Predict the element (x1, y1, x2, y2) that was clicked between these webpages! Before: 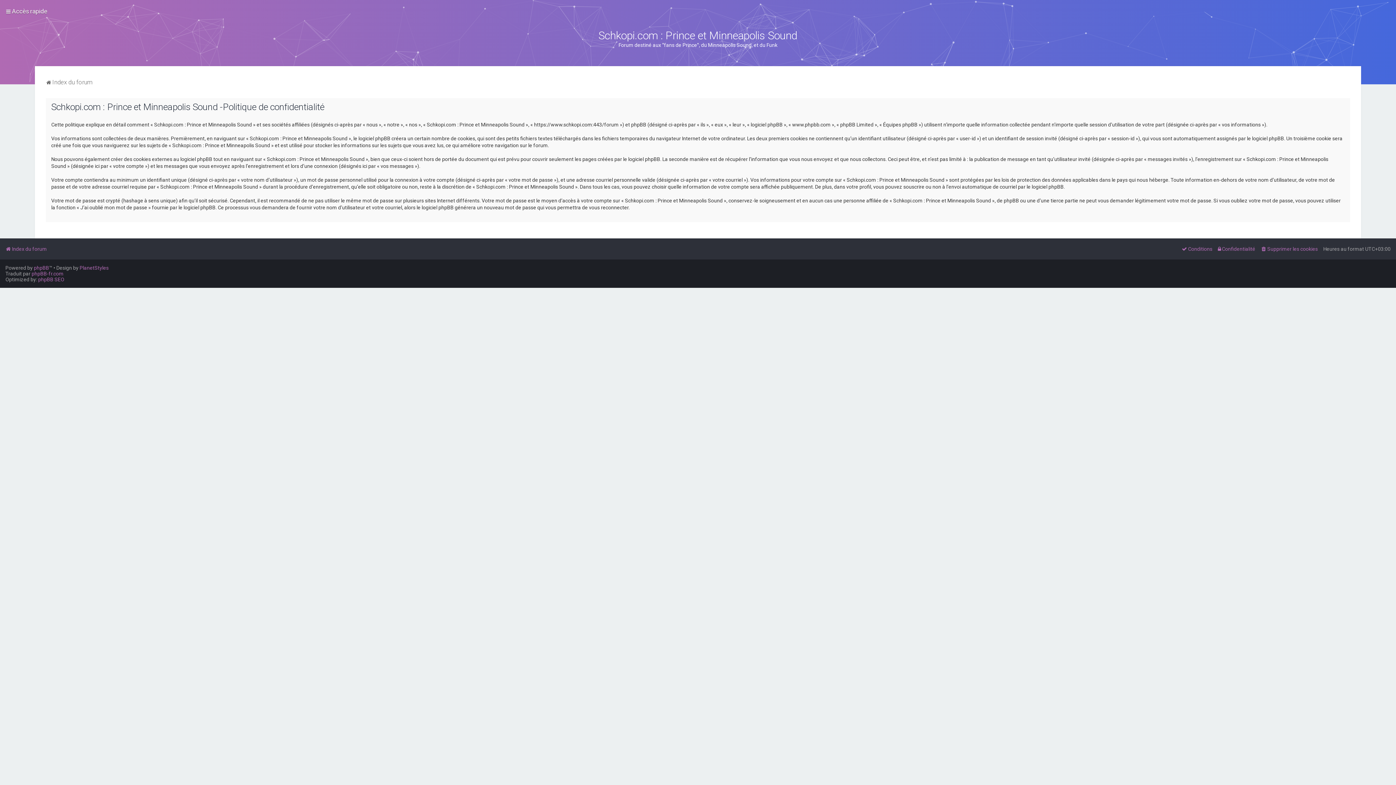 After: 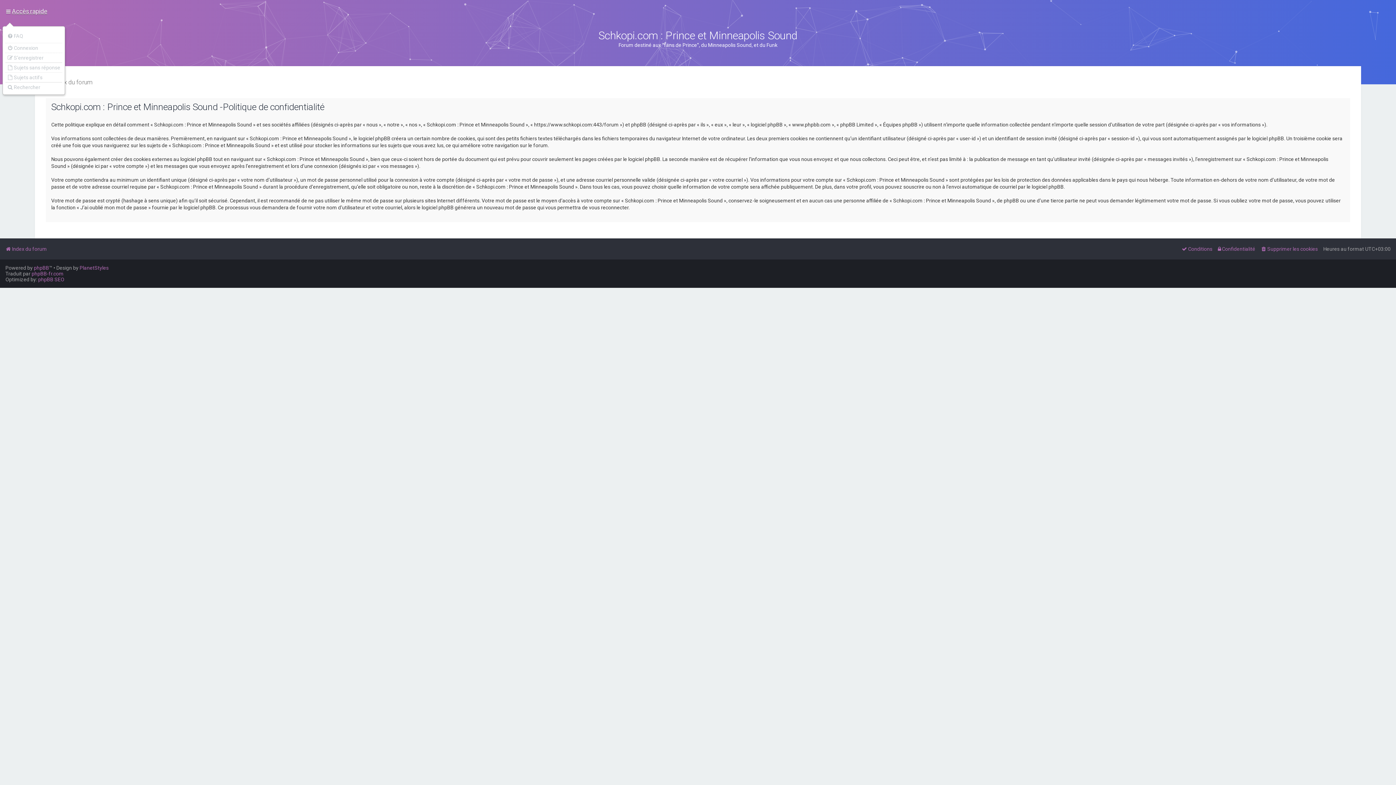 Action: bbox: (5, 6, 47, 16) label: Accès rapide